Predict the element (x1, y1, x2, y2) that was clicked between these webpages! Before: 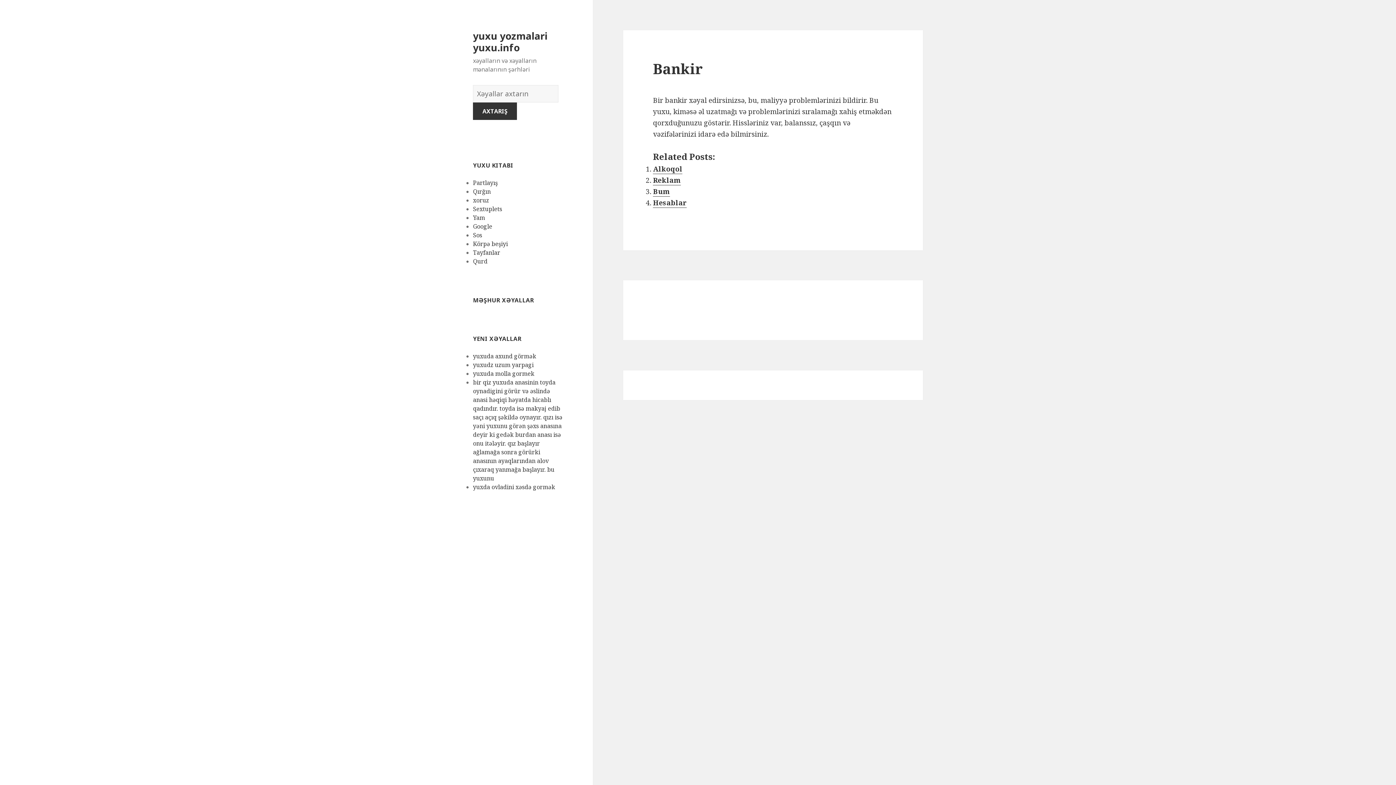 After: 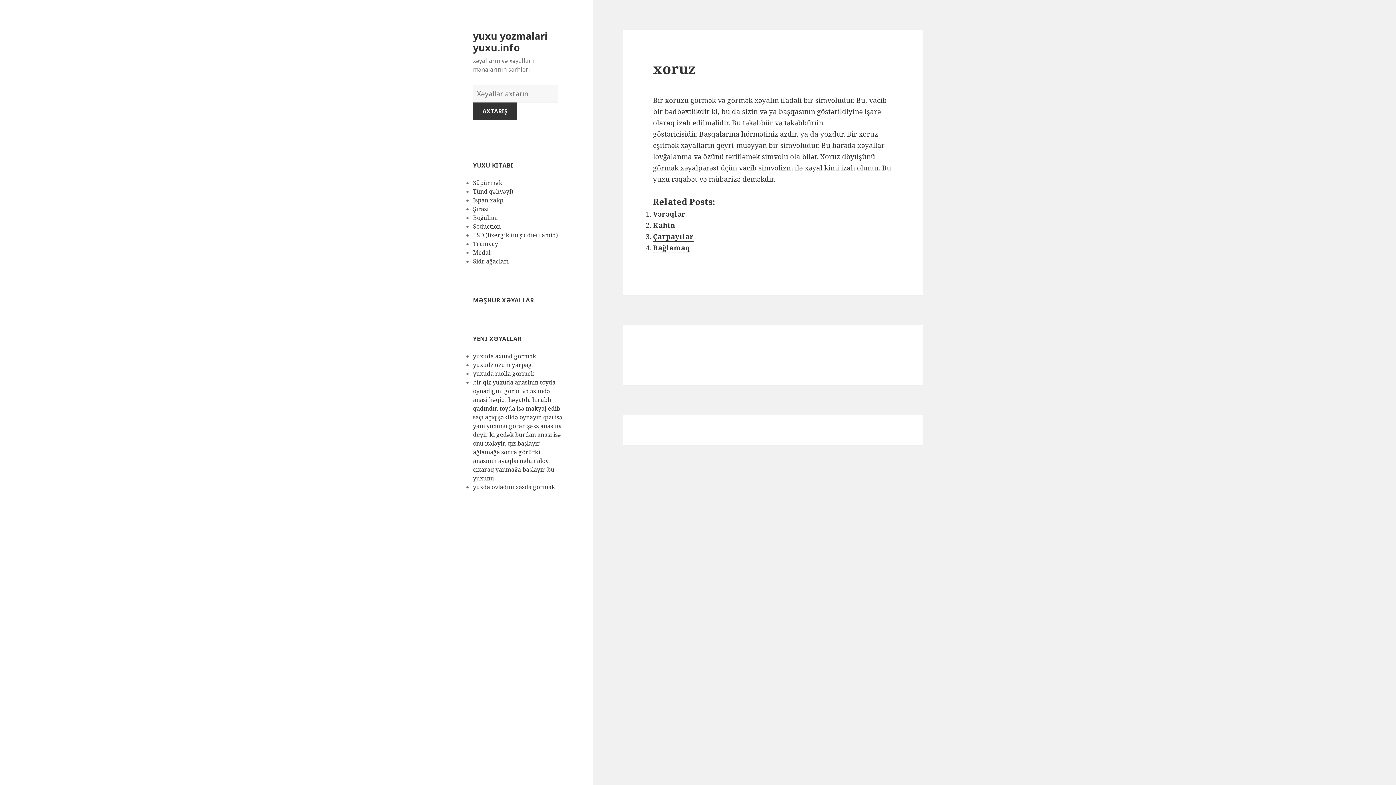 Action: bbox: (473, 196, 489, 204) label: xoruz